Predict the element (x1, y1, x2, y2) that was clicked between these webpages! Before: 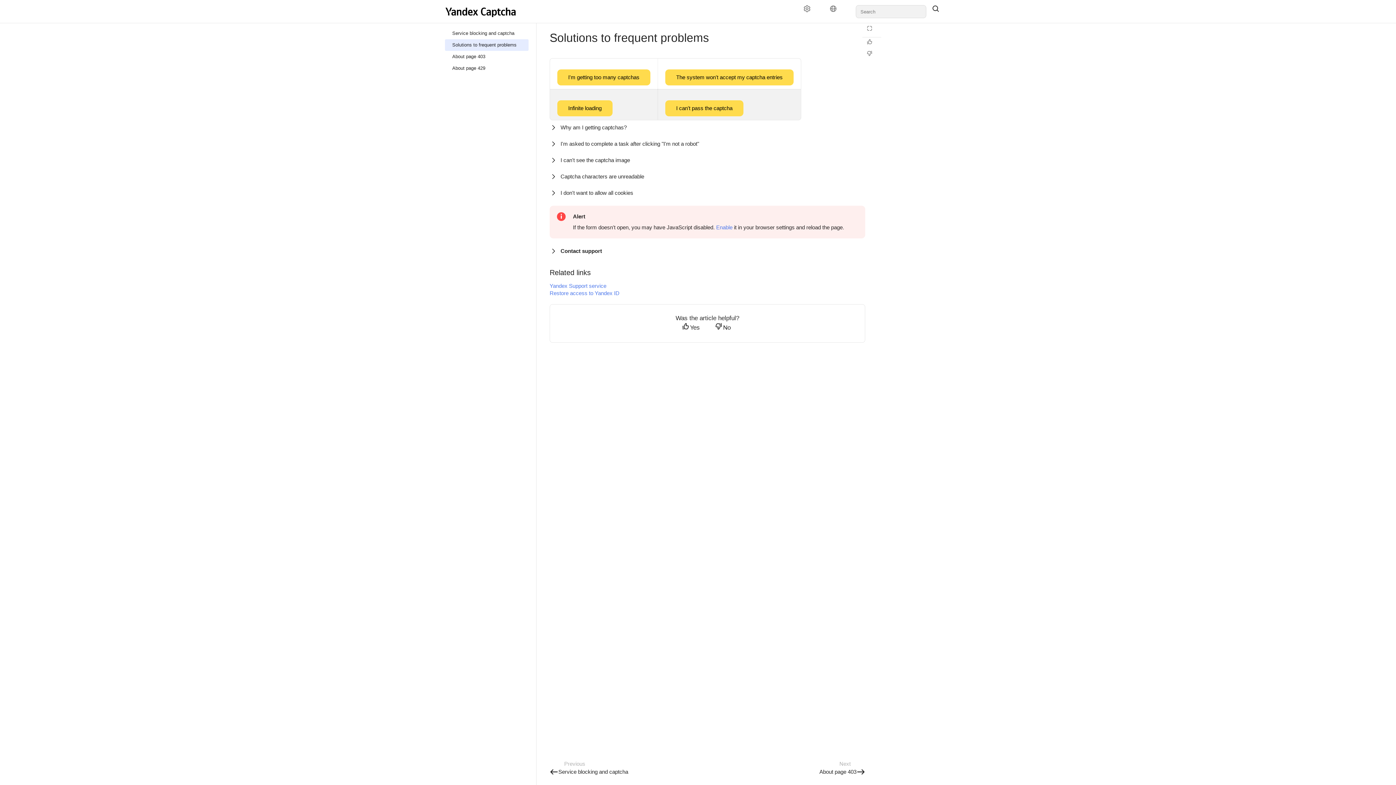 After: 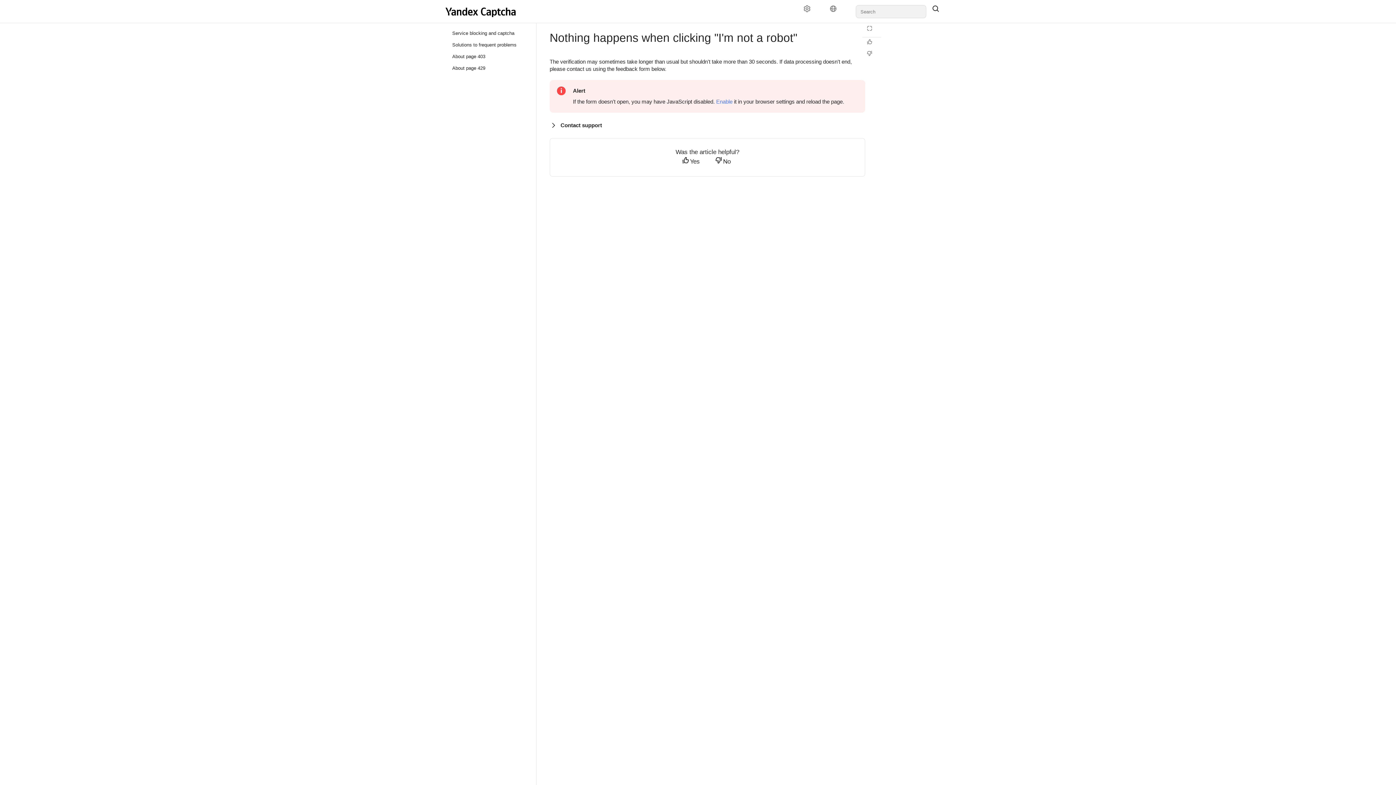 Action: bbox: (557, 105, 612, 111) label: Infinite loading